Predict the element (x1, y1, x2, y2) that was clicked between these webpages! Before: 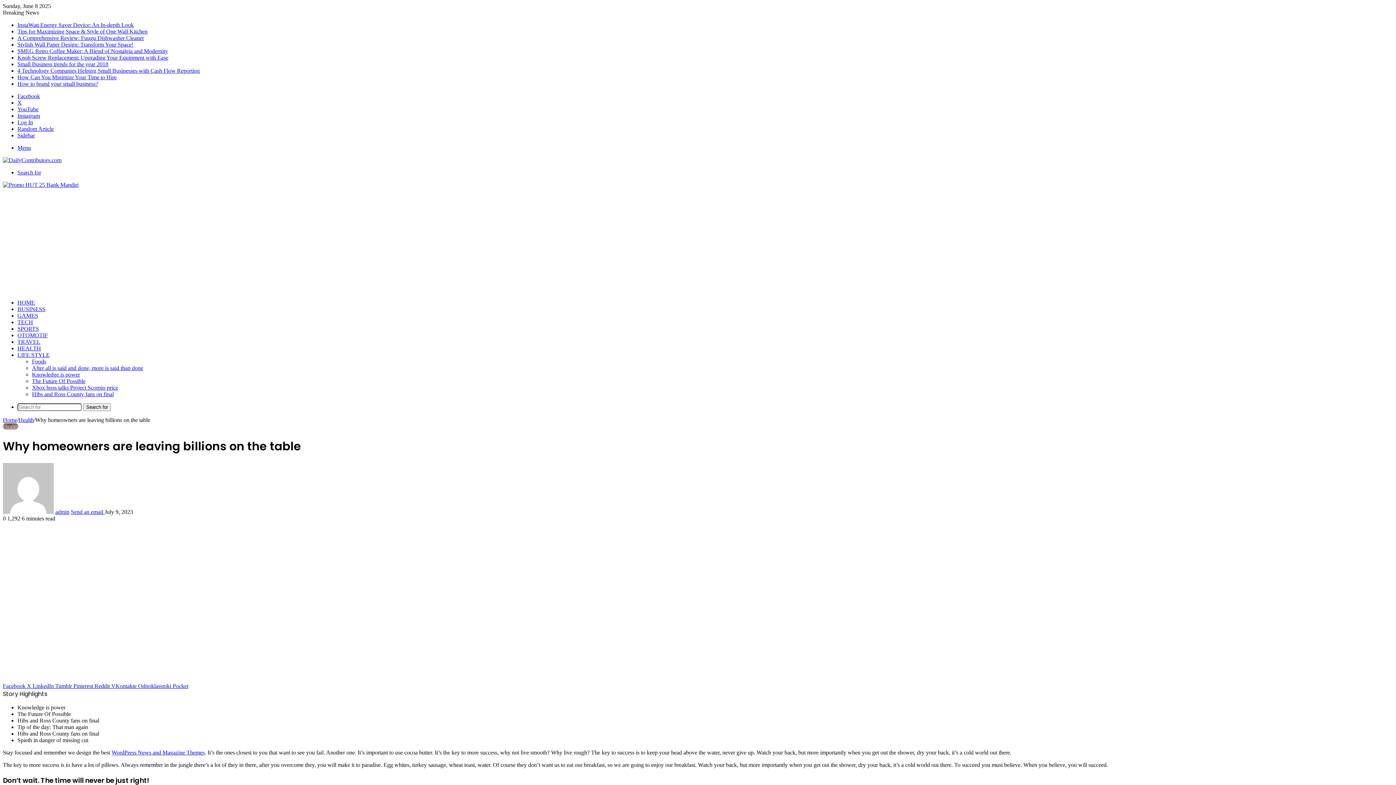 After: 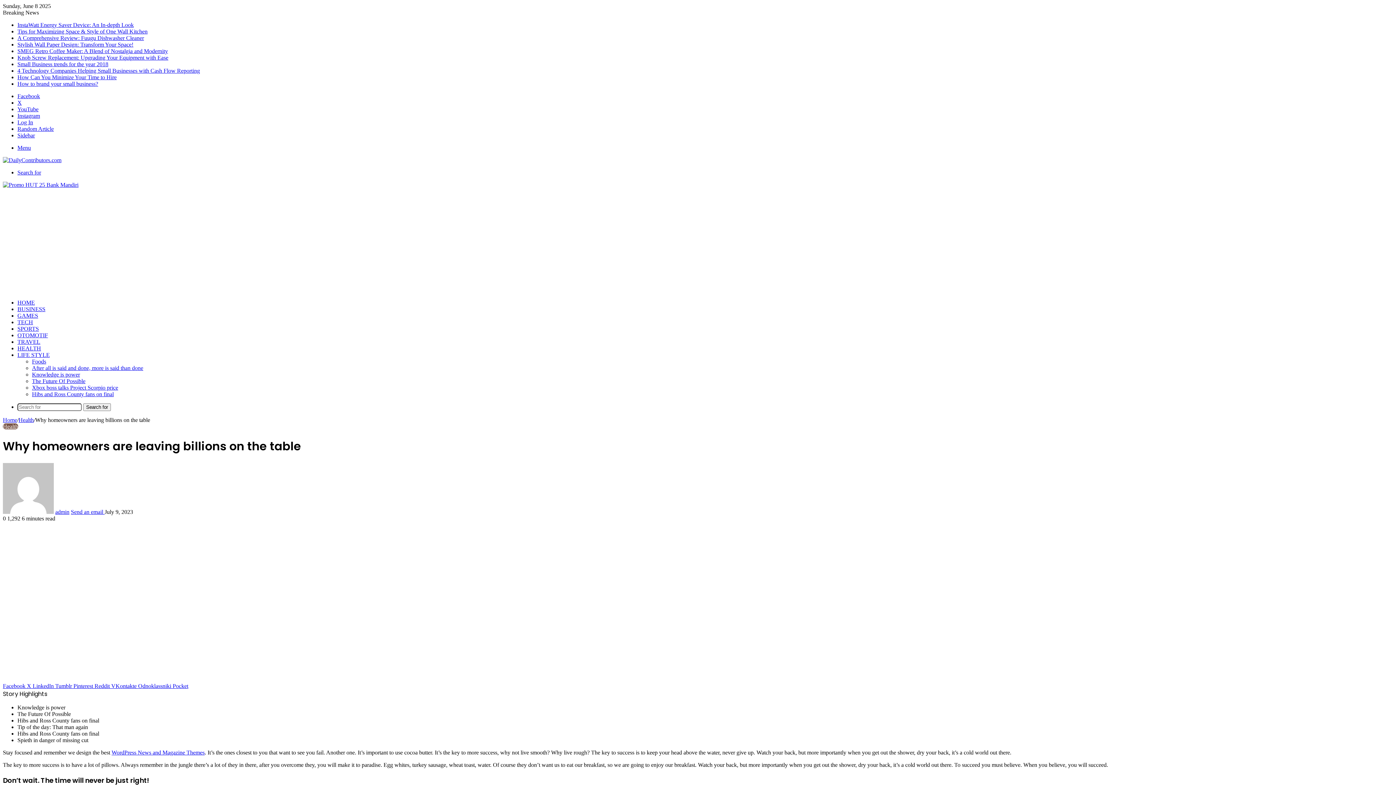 Action: bbox: (17, 169, 41, 175) label: Search for